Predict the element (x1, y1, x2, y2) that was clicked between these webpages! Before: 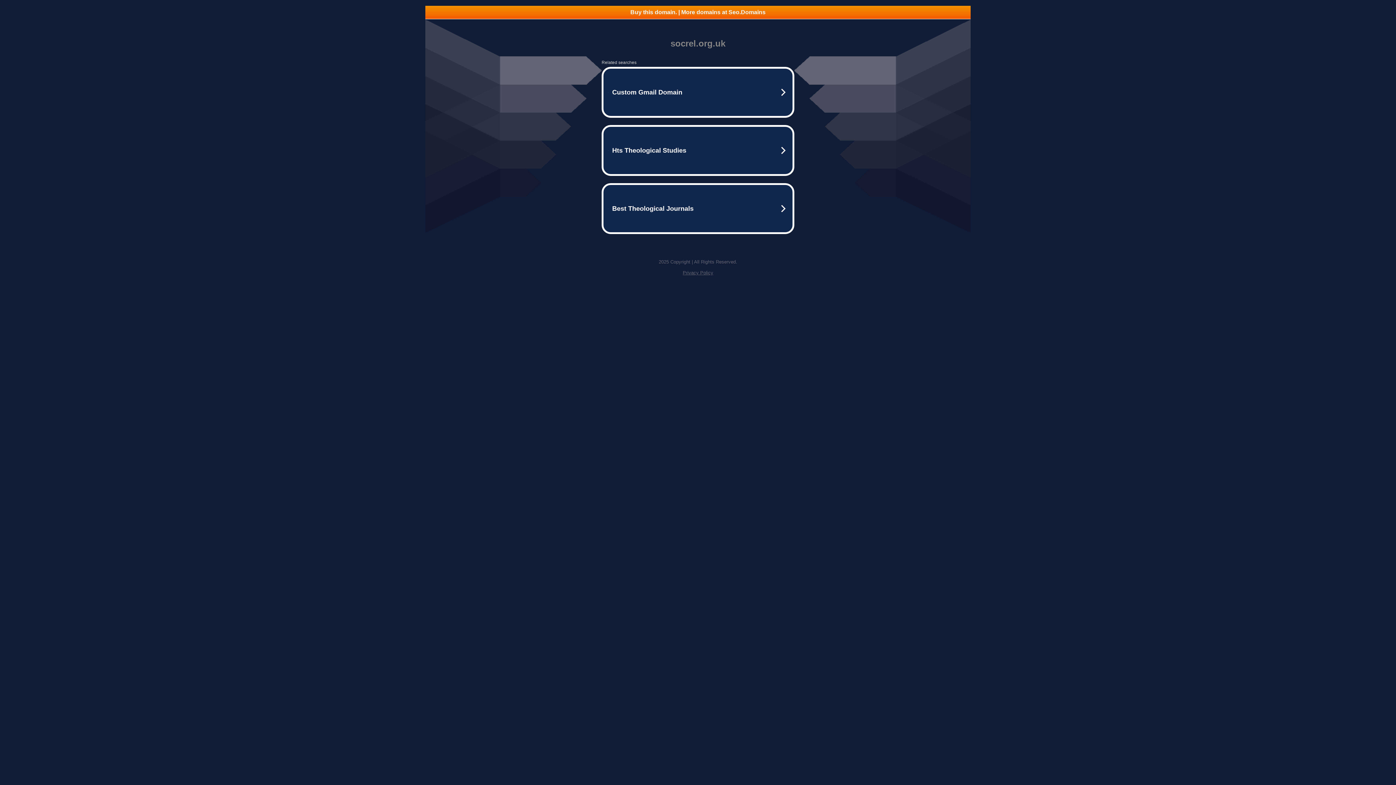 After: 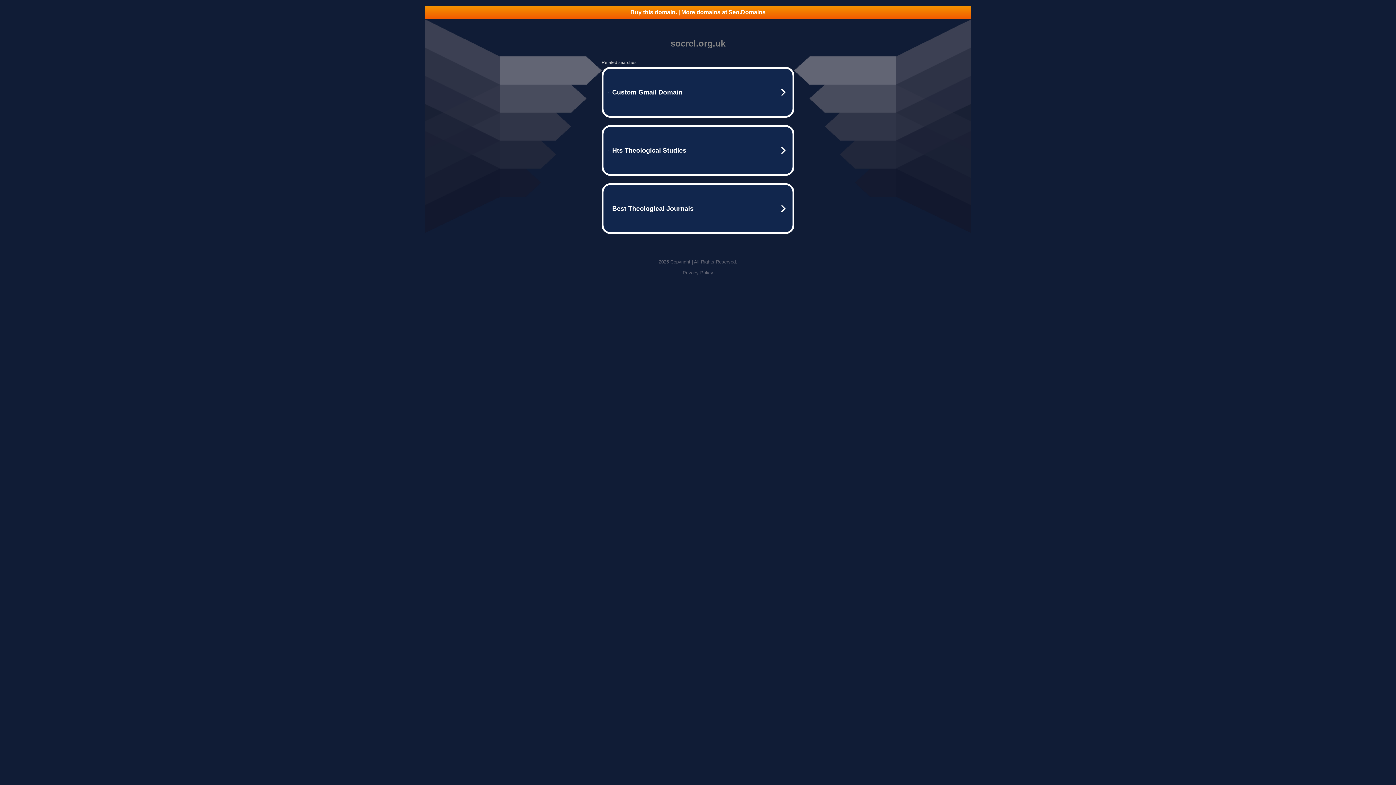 Action: label: Buy this domain. | More domains at Seo.Domains bbox: (425, 5, 970, 18)